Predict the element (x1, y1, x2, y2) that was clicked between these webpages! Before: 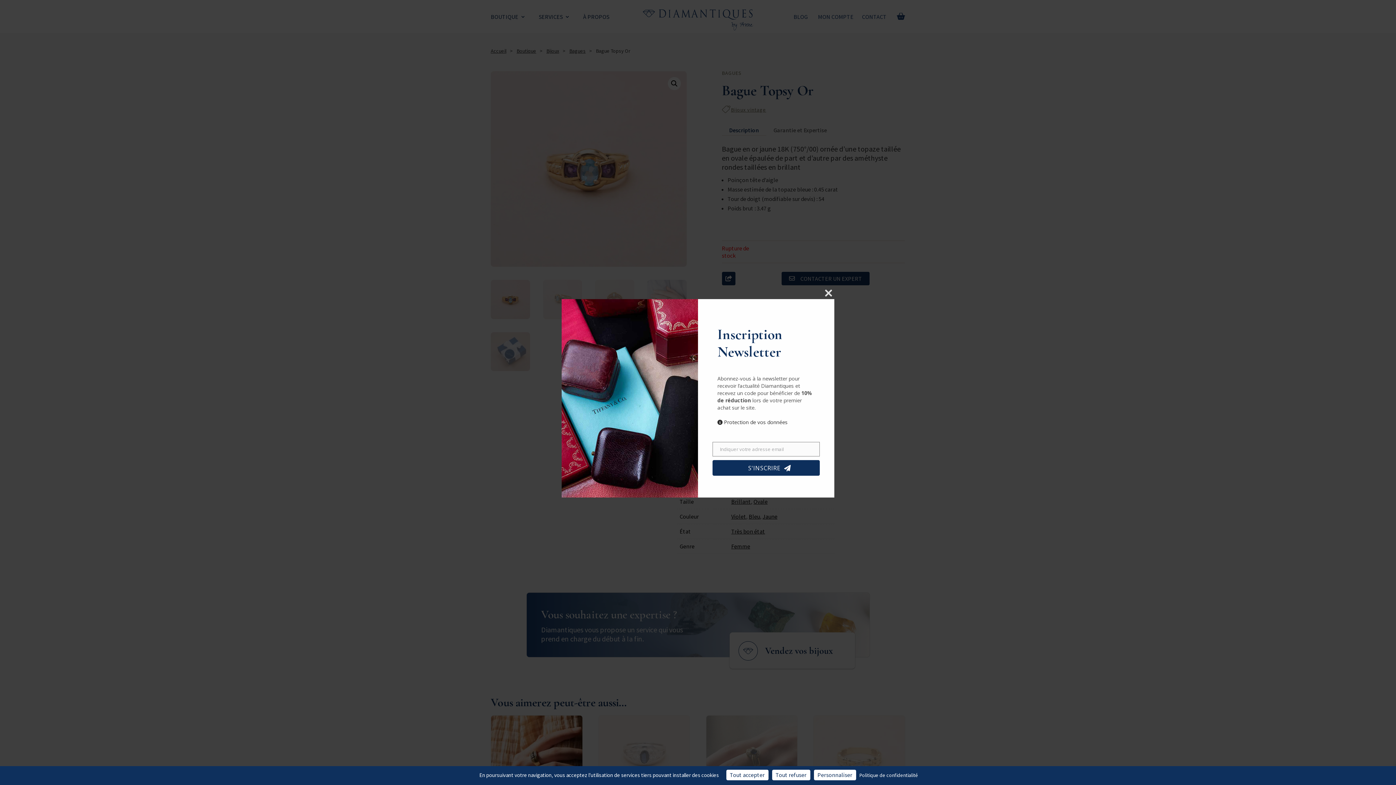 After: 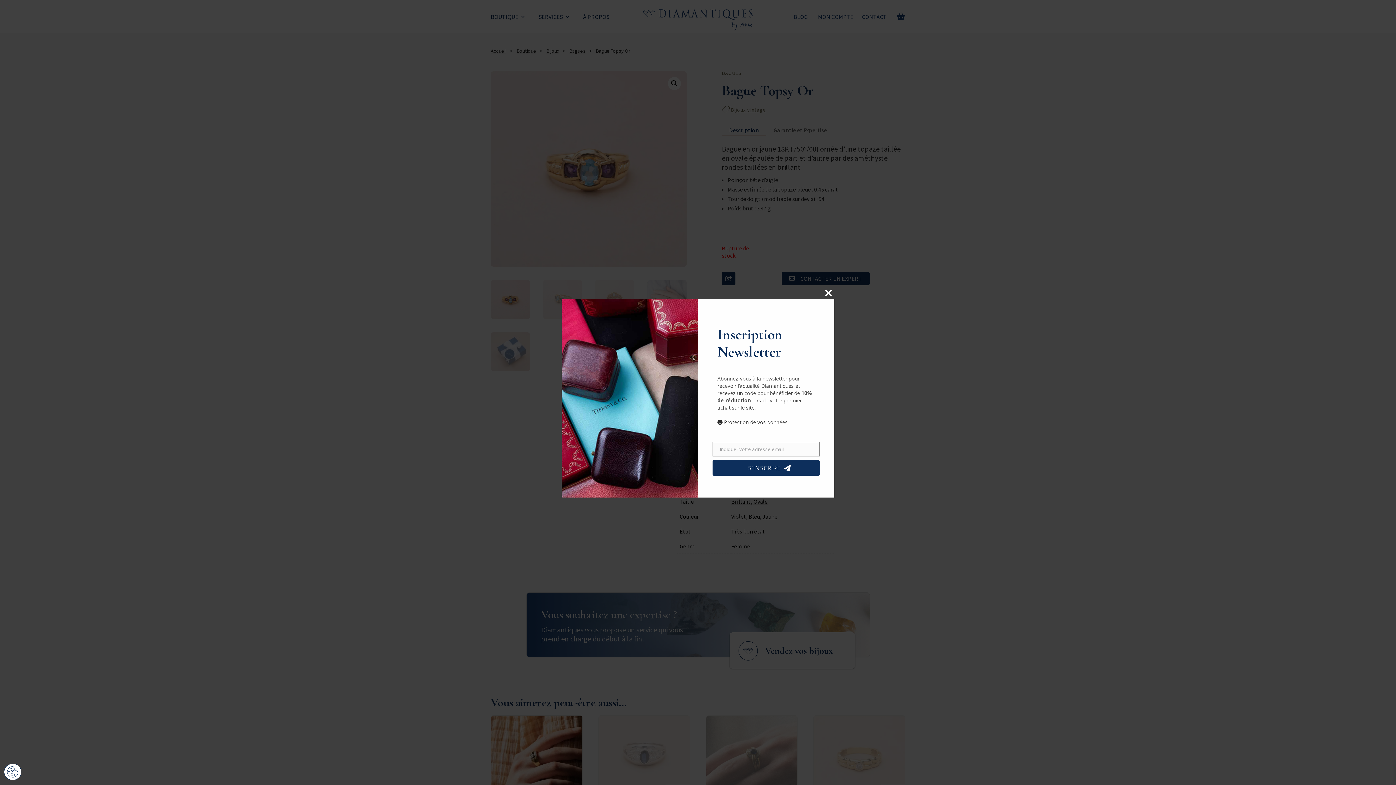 Action: label: Cookies : Tout refuser bbox: (772, 770, 810, 780)